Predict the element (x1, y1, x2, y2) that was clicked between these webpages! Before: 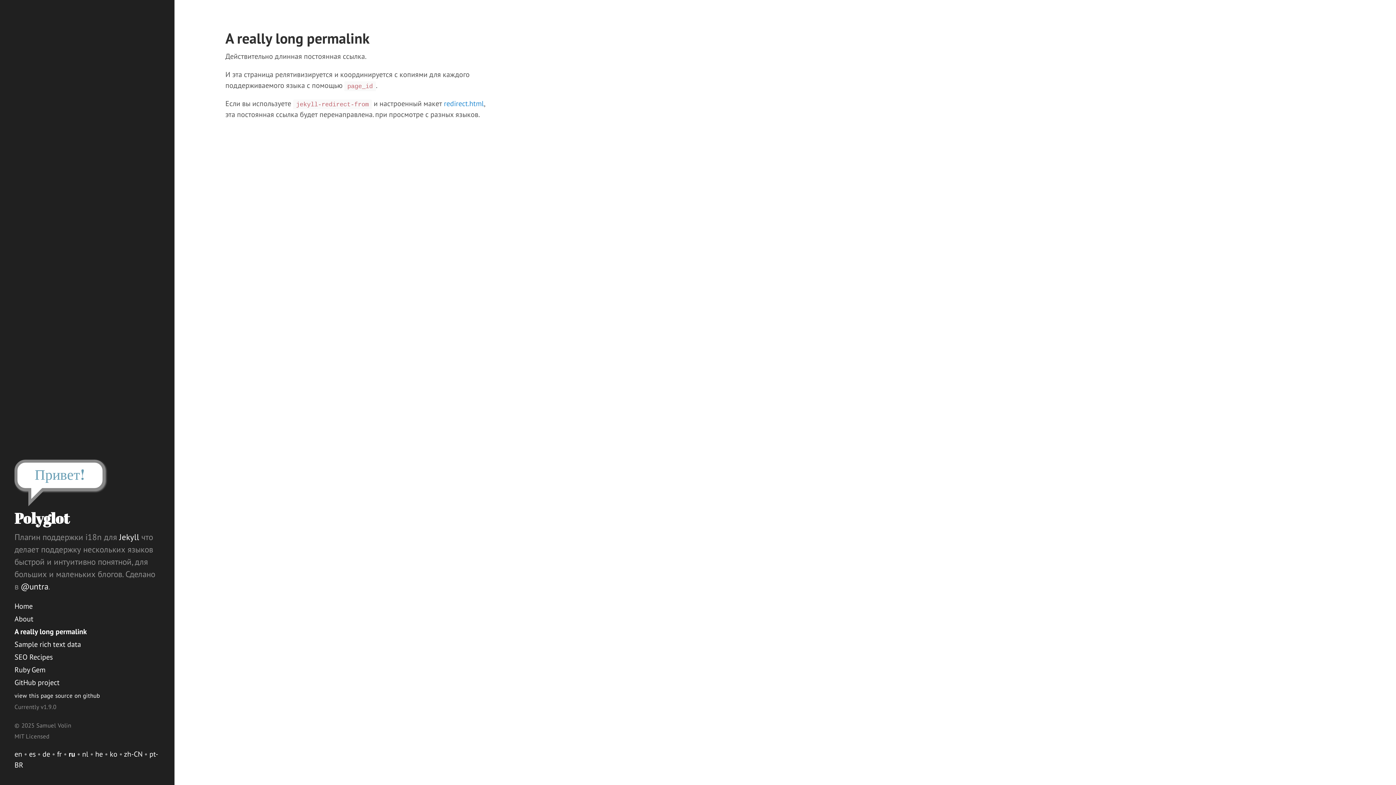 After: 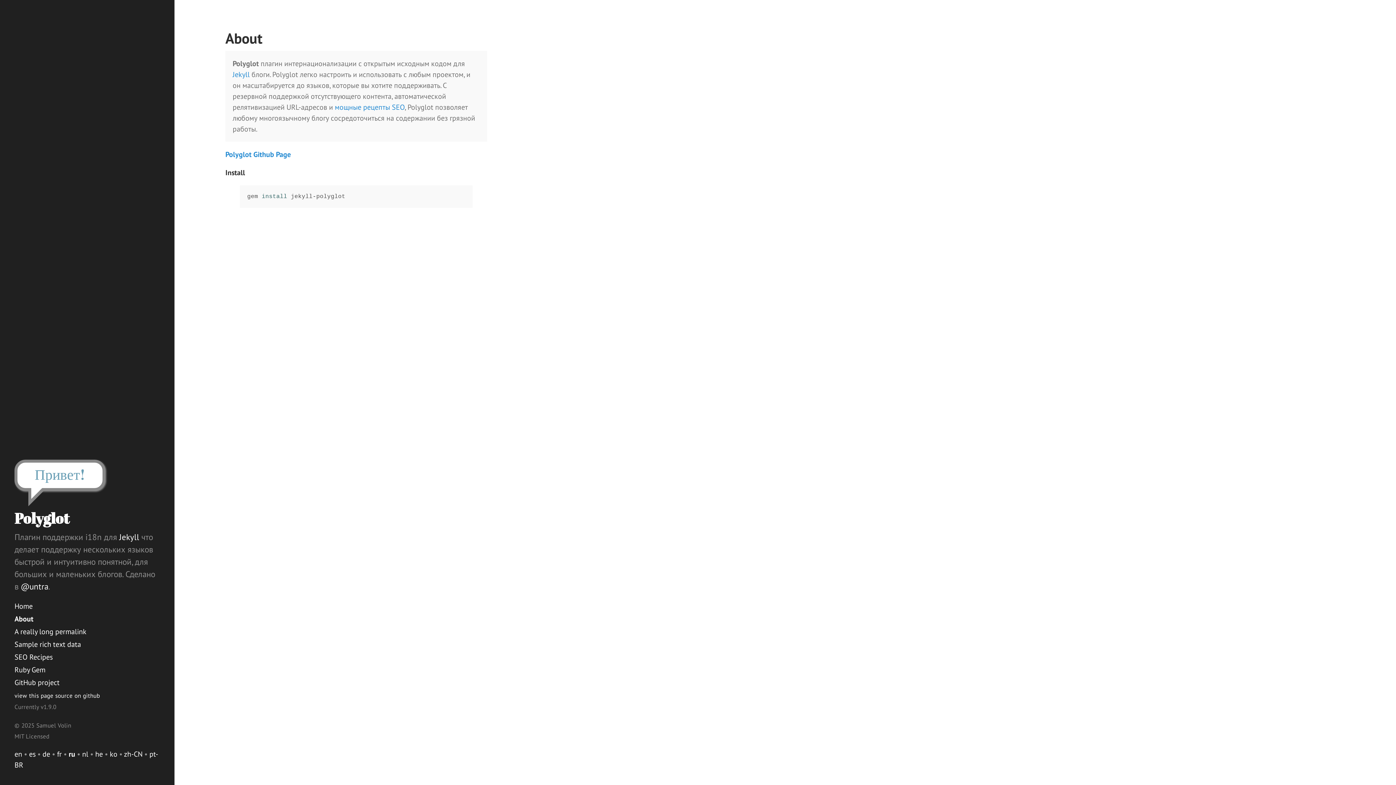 Action: bbox: (14, 613, 160, 625) label: About